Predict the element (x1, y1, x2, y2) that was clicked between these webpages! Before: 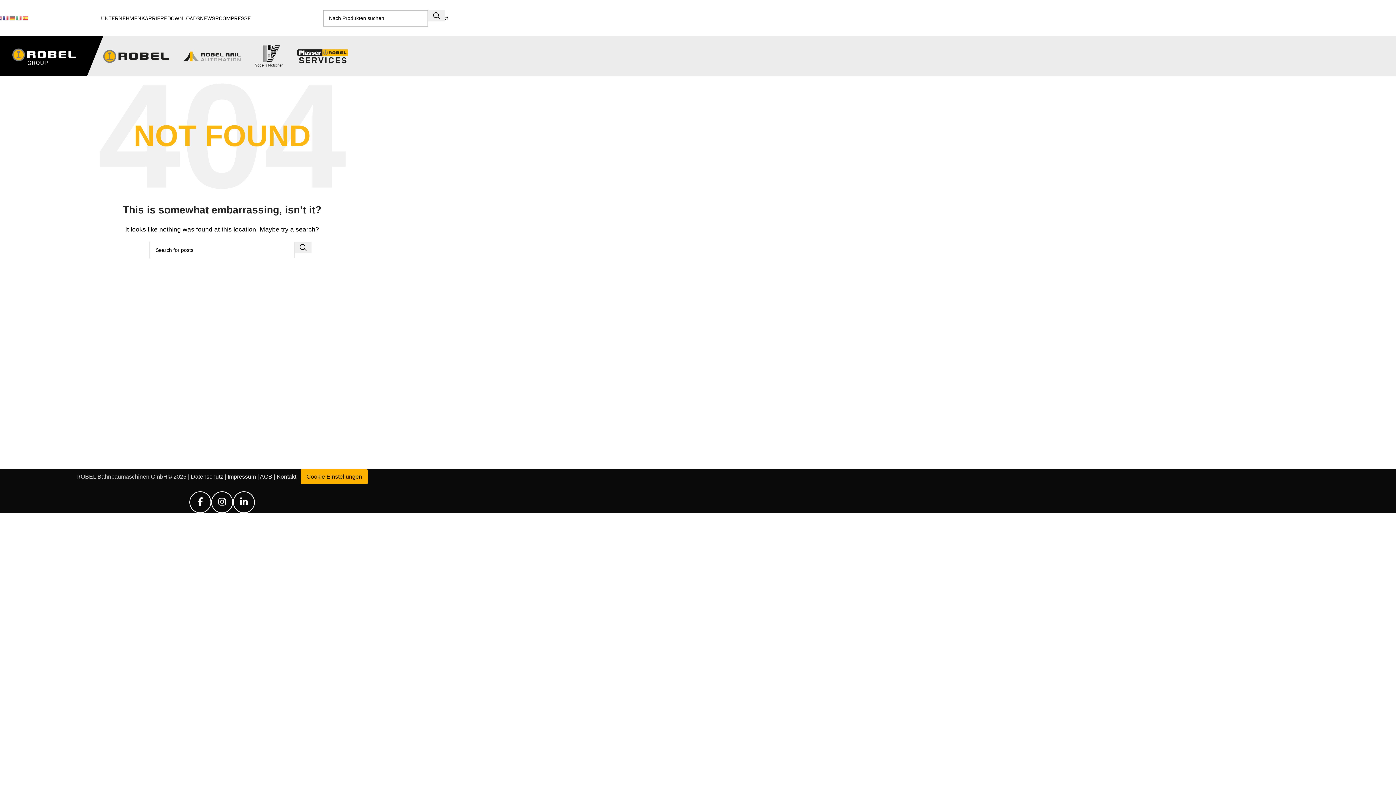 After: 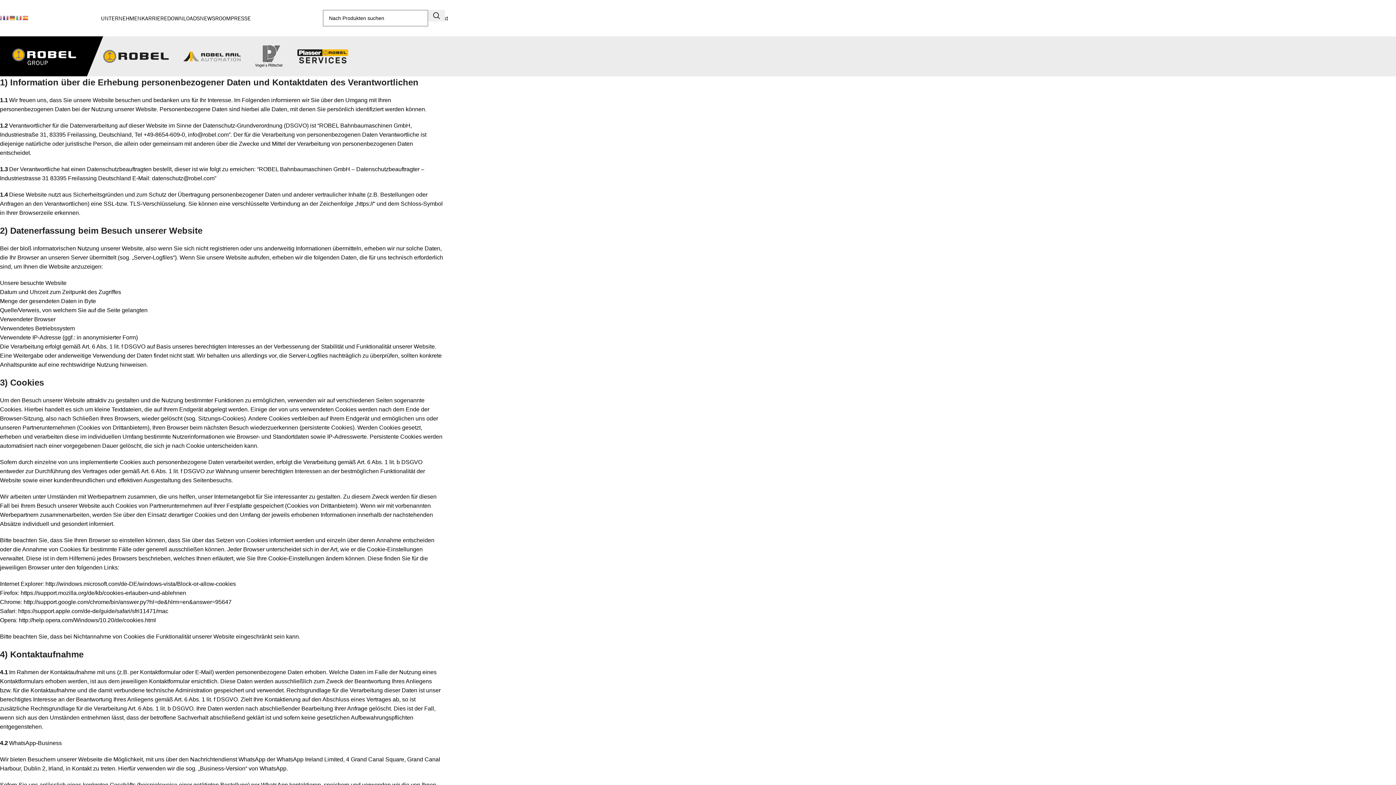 Action: label: Datenschutz bbox: (190, 473, 223, 480)